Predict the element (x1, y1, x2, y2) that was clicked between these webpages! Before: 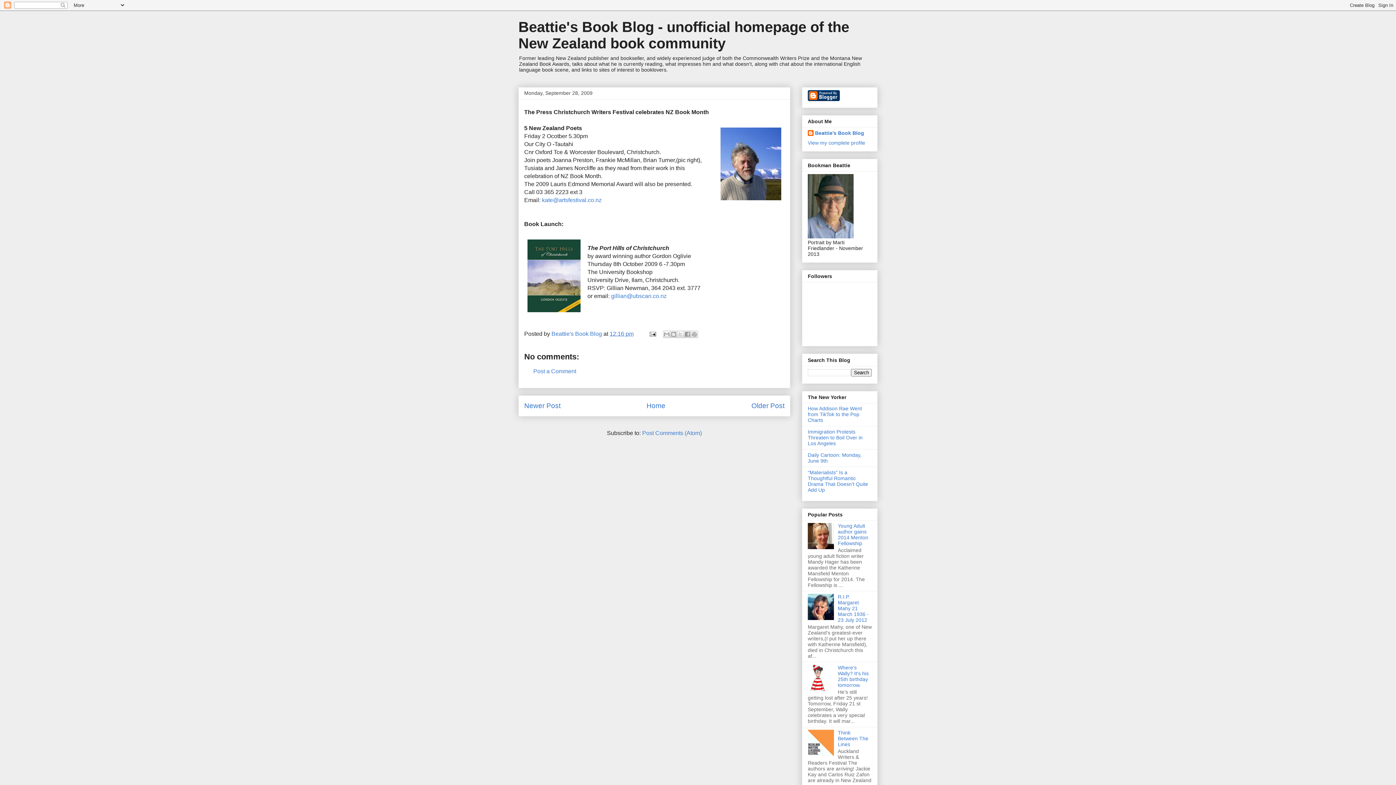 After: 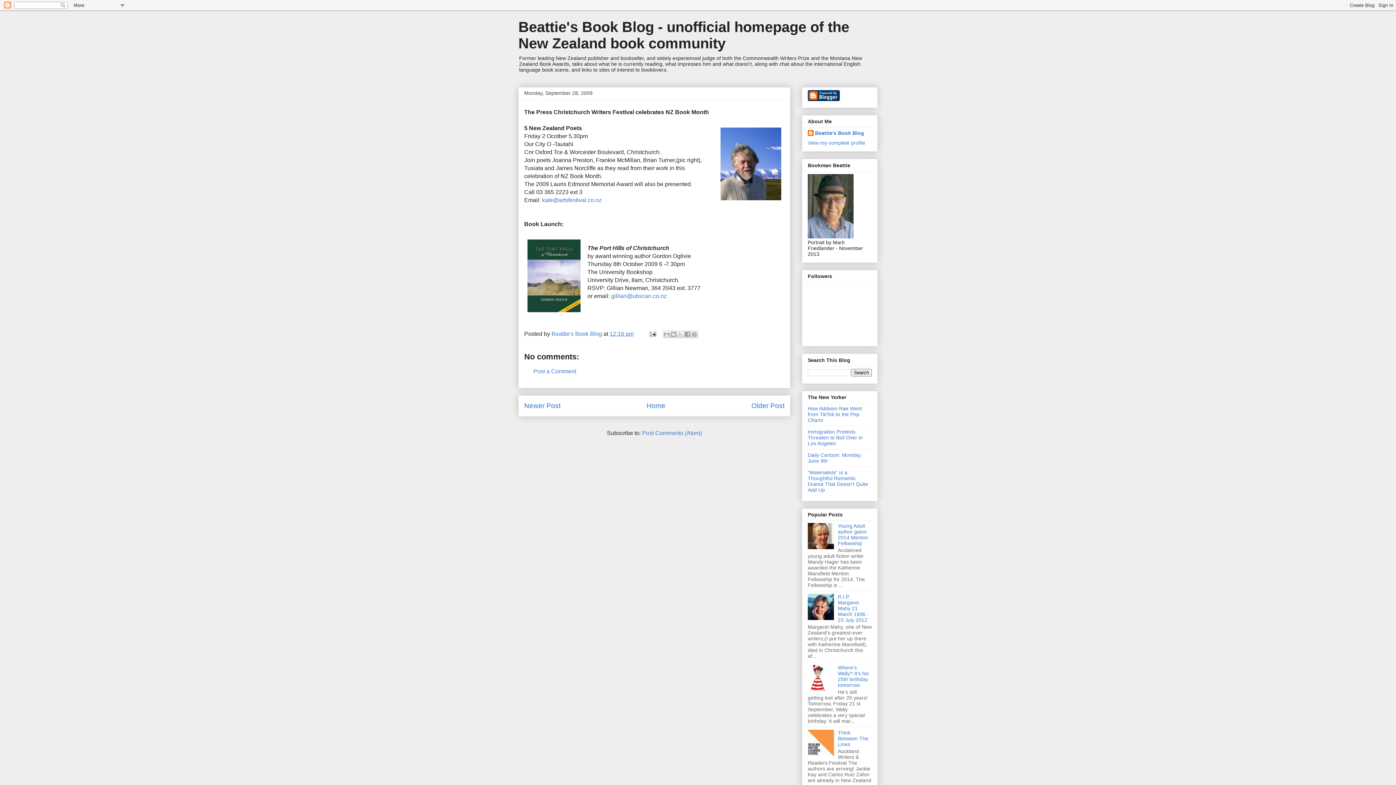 Action: bbox: (808, 686, 836, 692)